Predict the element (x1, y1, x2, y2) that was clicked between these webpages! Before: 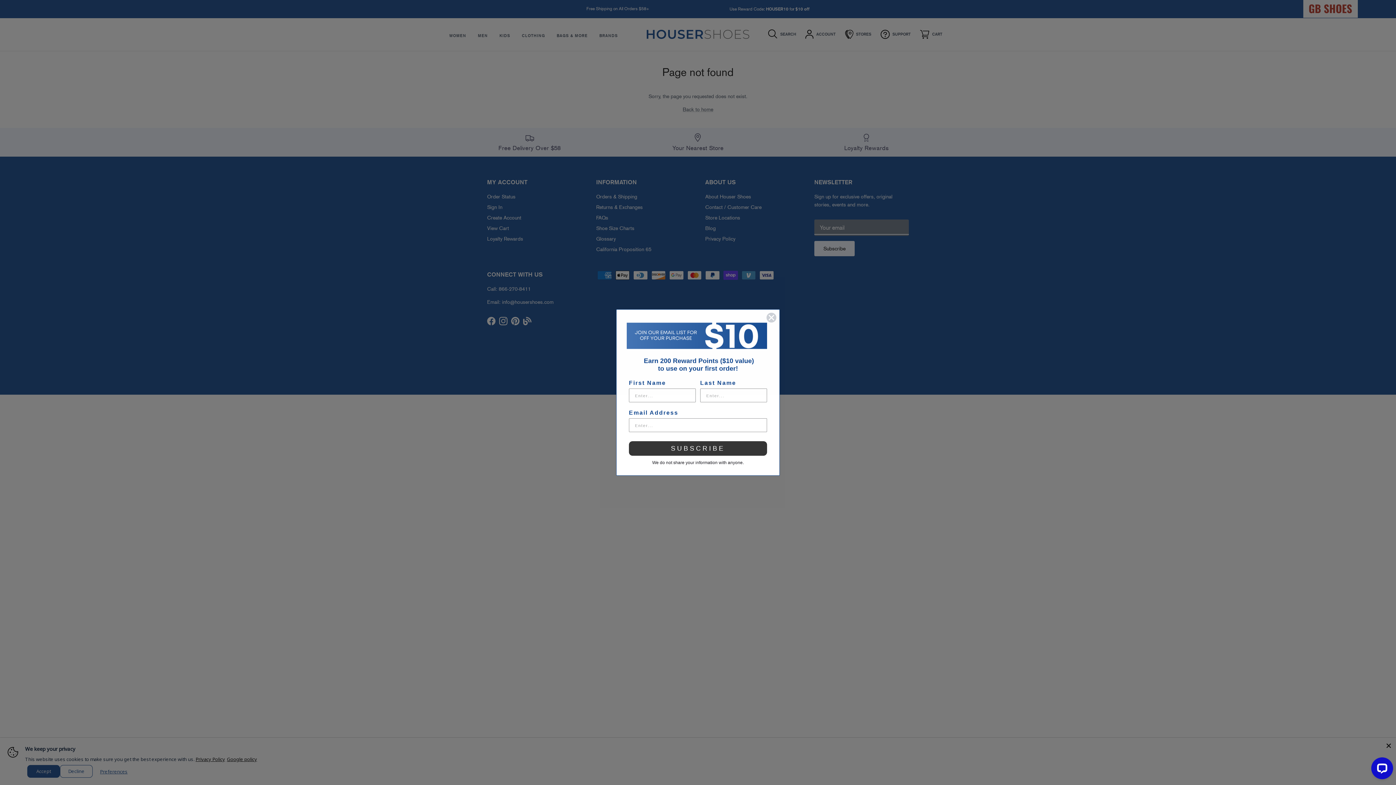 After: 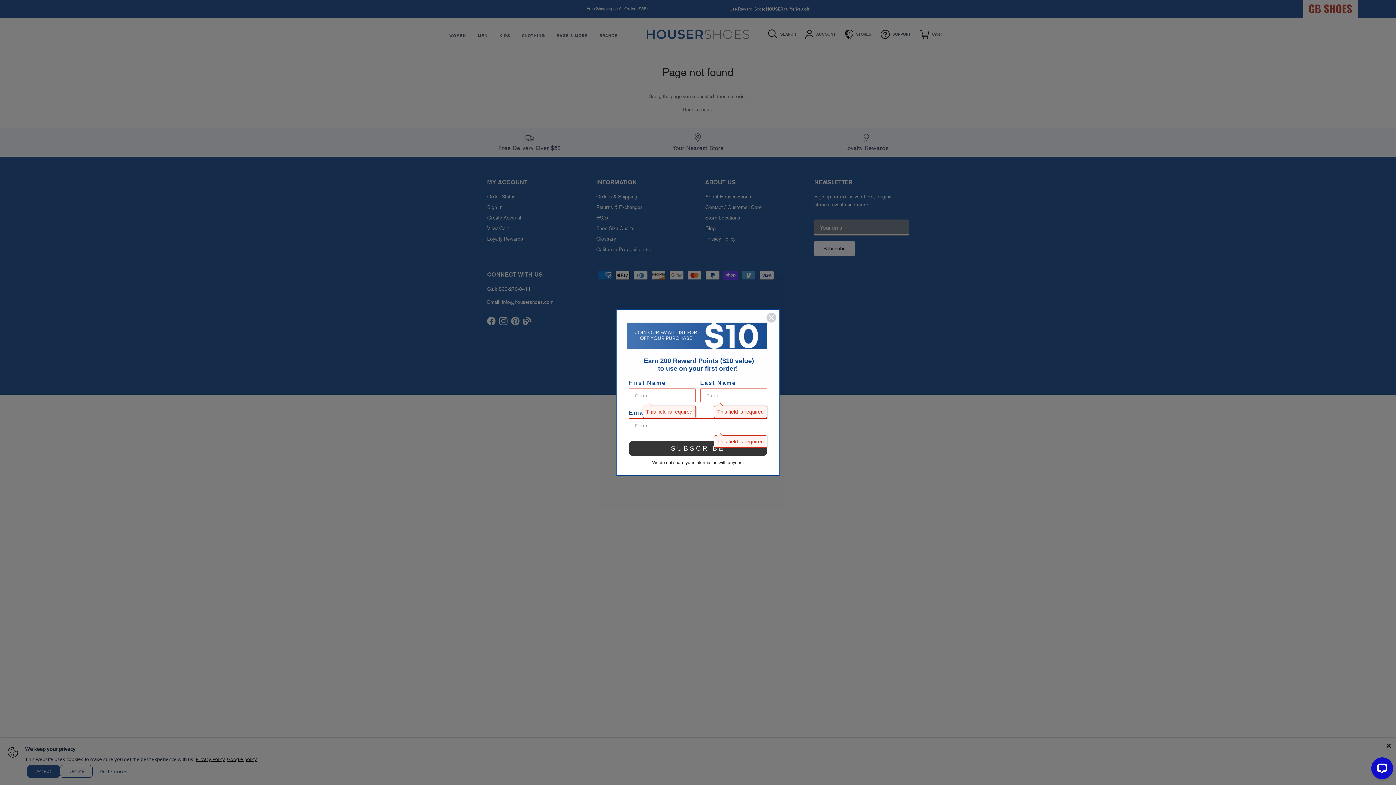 Action: label: SUBSCRIBE bbox: (629, 442, 767, 457)